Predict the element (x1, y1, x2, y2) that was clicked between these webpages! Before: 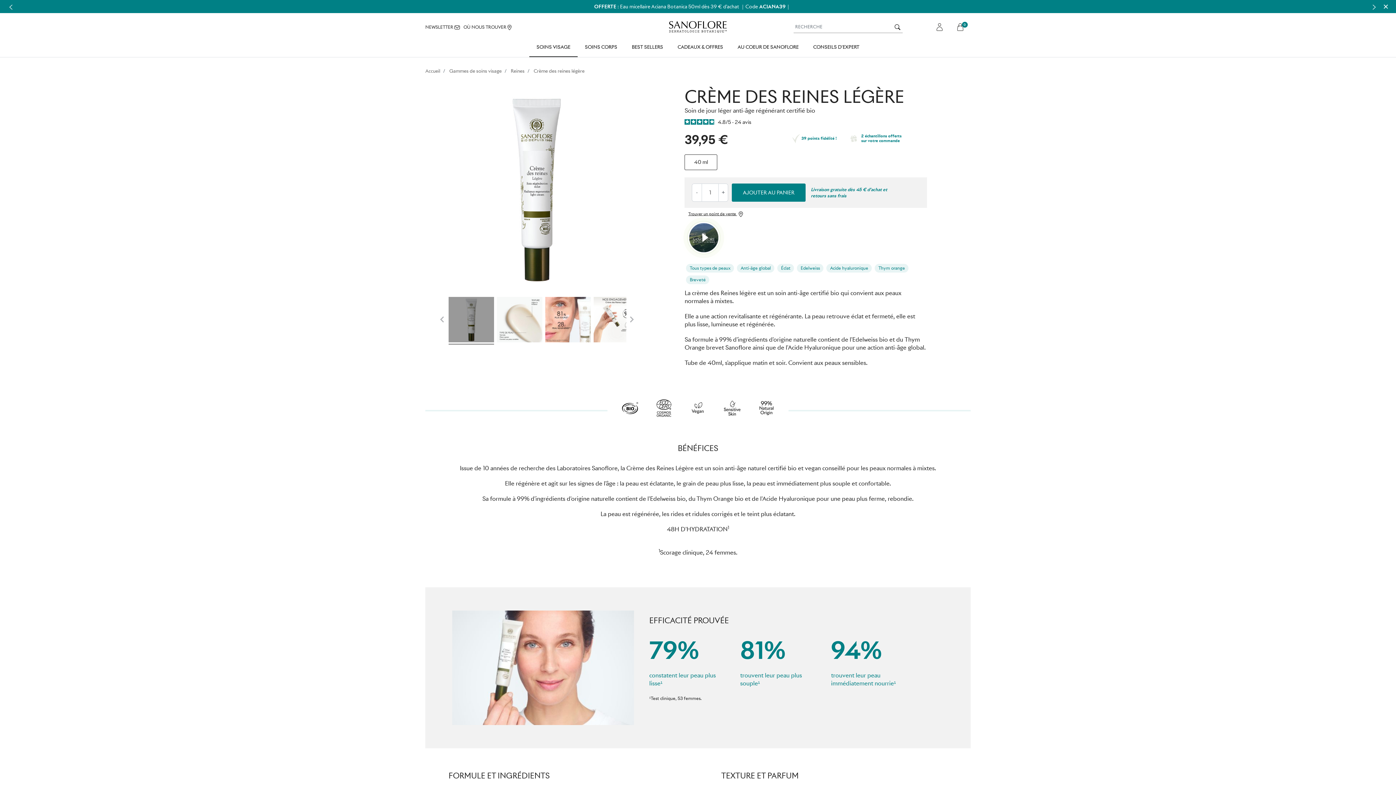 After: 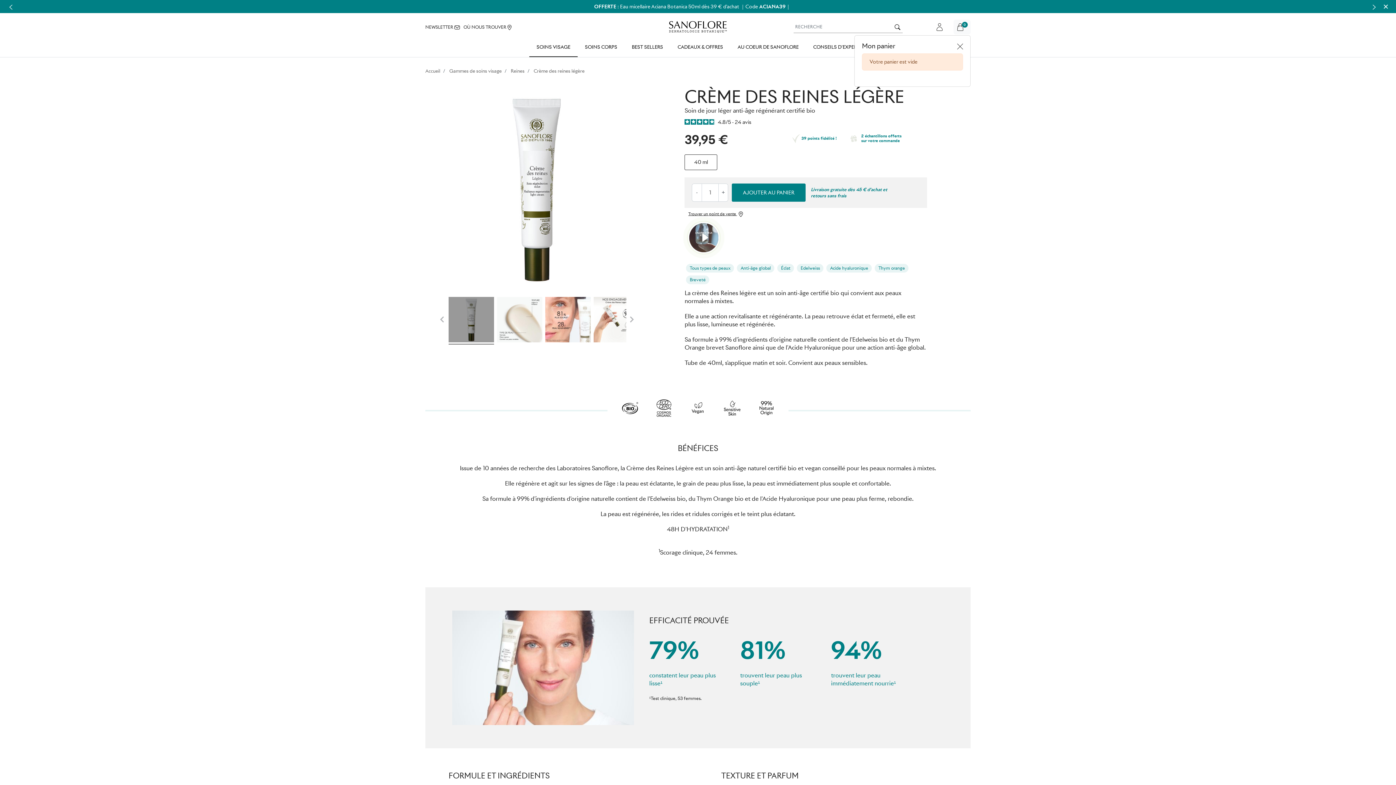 Action: label: 0 bbox: (953, 19, 970, 34)